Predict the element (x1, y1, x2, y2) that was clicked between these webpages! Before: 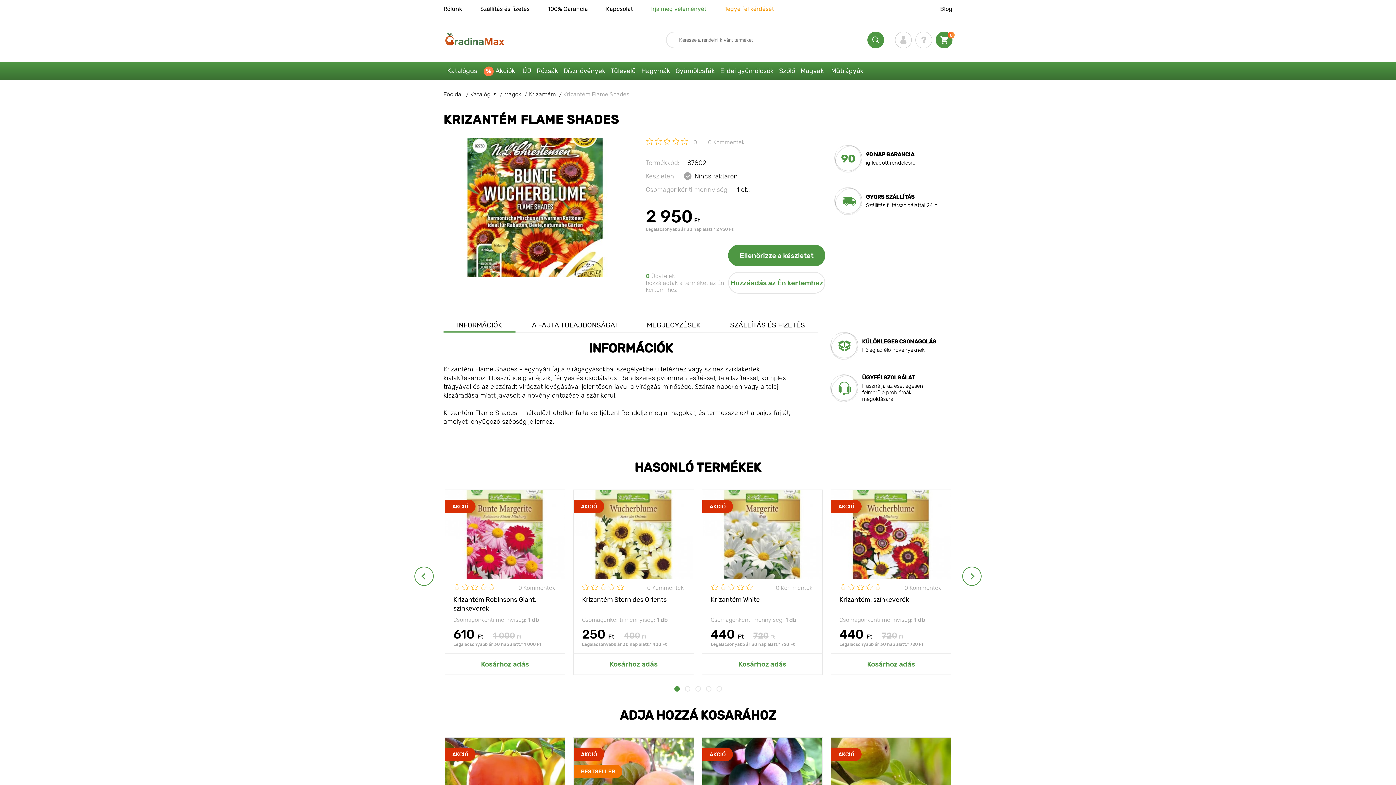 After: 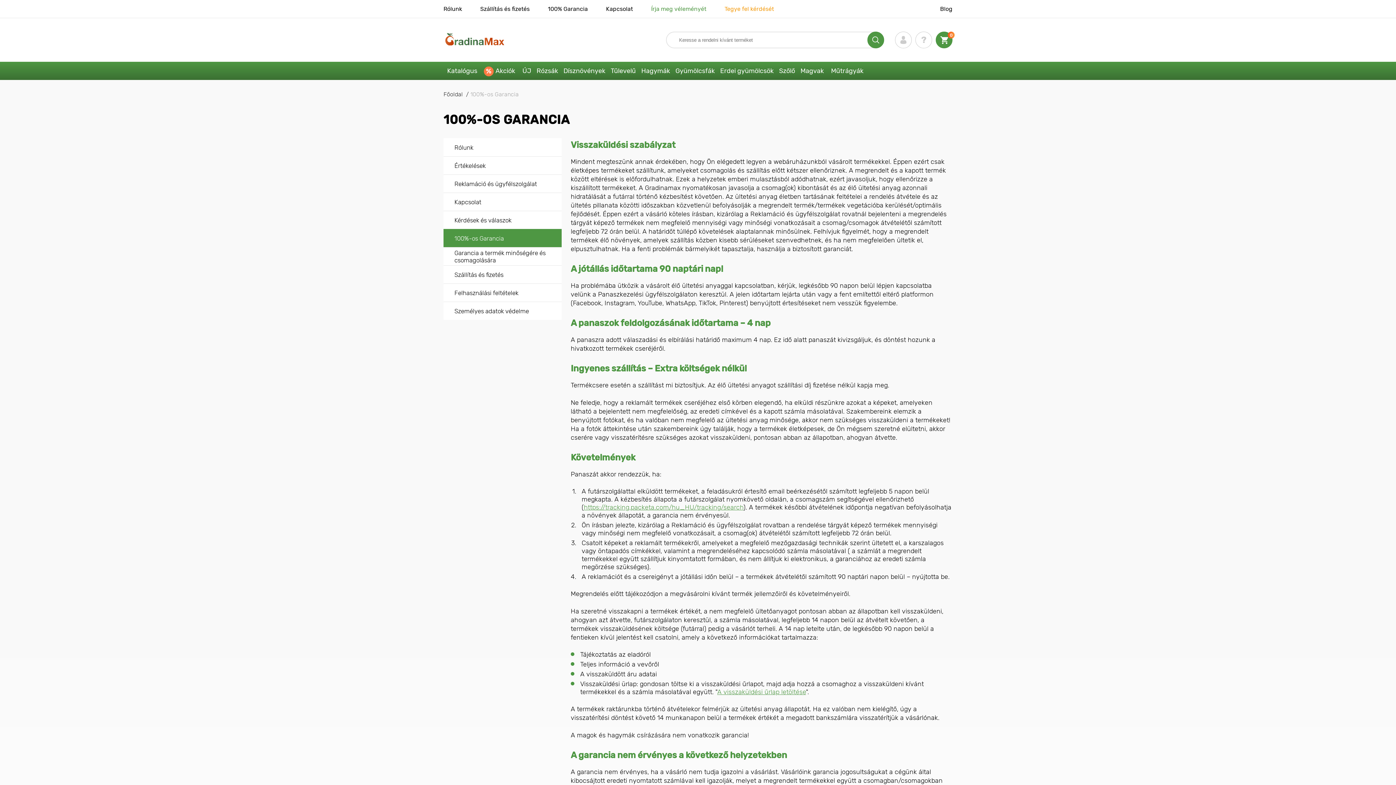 Action: bbox: (548, 5, 588, 12) label: 100% Garancia